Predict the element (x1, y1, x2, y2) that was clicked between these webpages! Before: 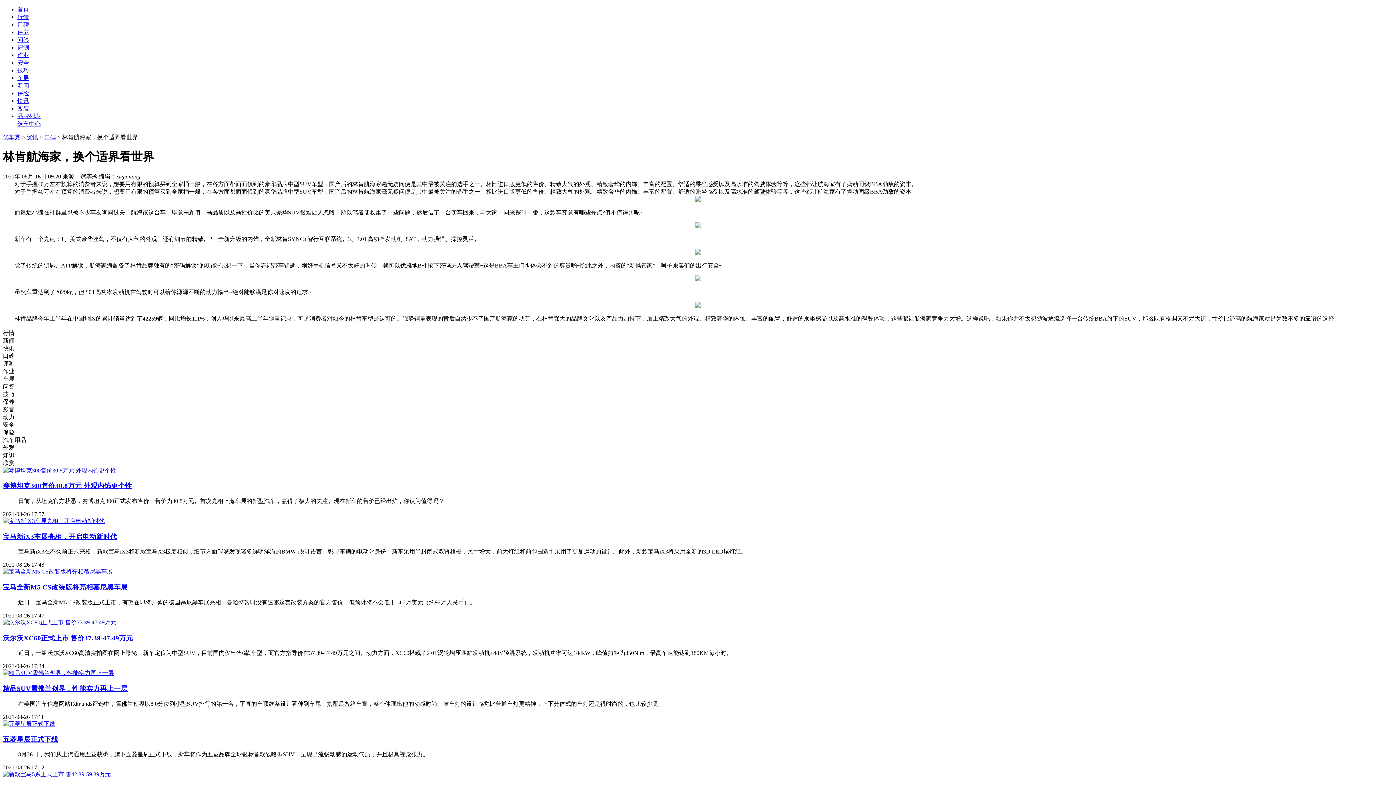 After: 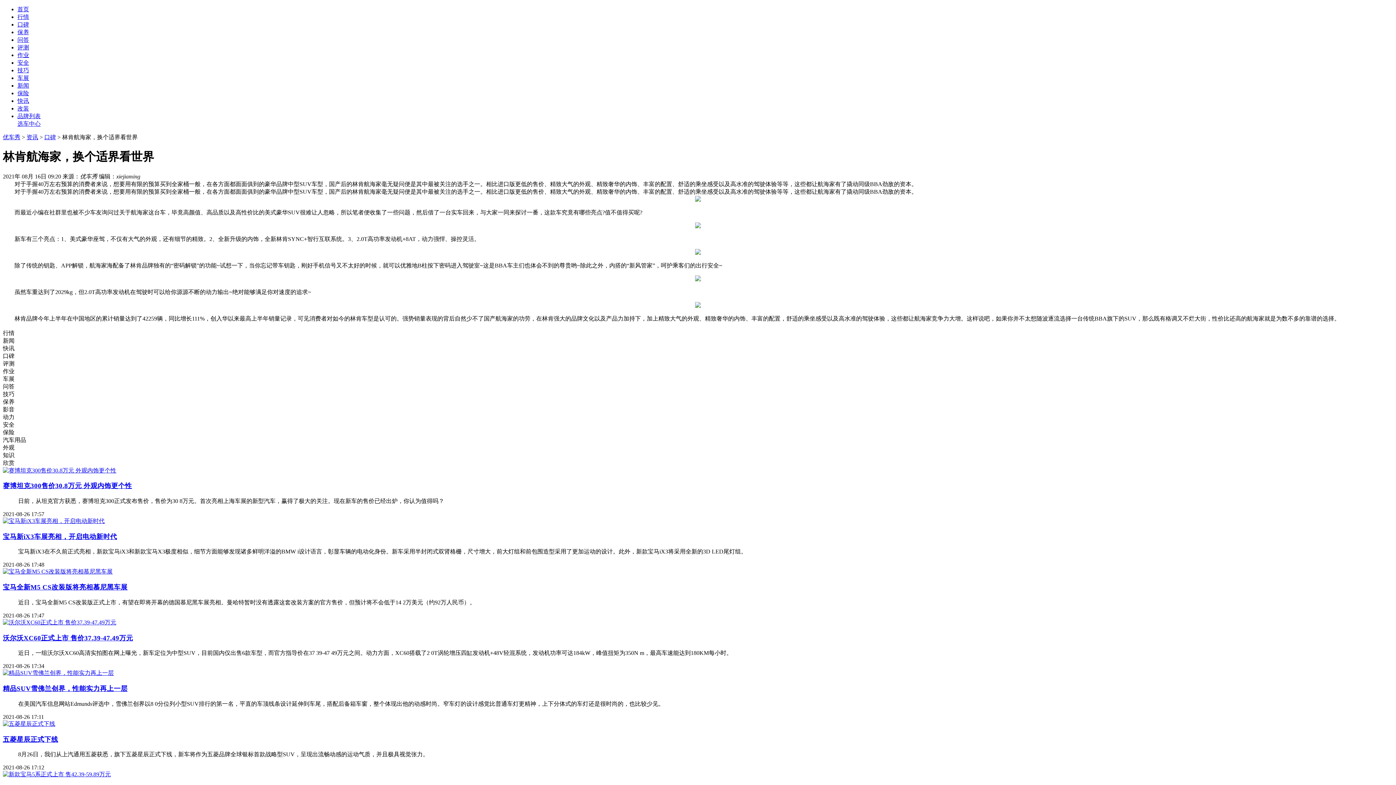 Action: bbox: (2, 634, 133, 642) label: 沃尔沃XC60正式上市 售价37.39-47.49万元